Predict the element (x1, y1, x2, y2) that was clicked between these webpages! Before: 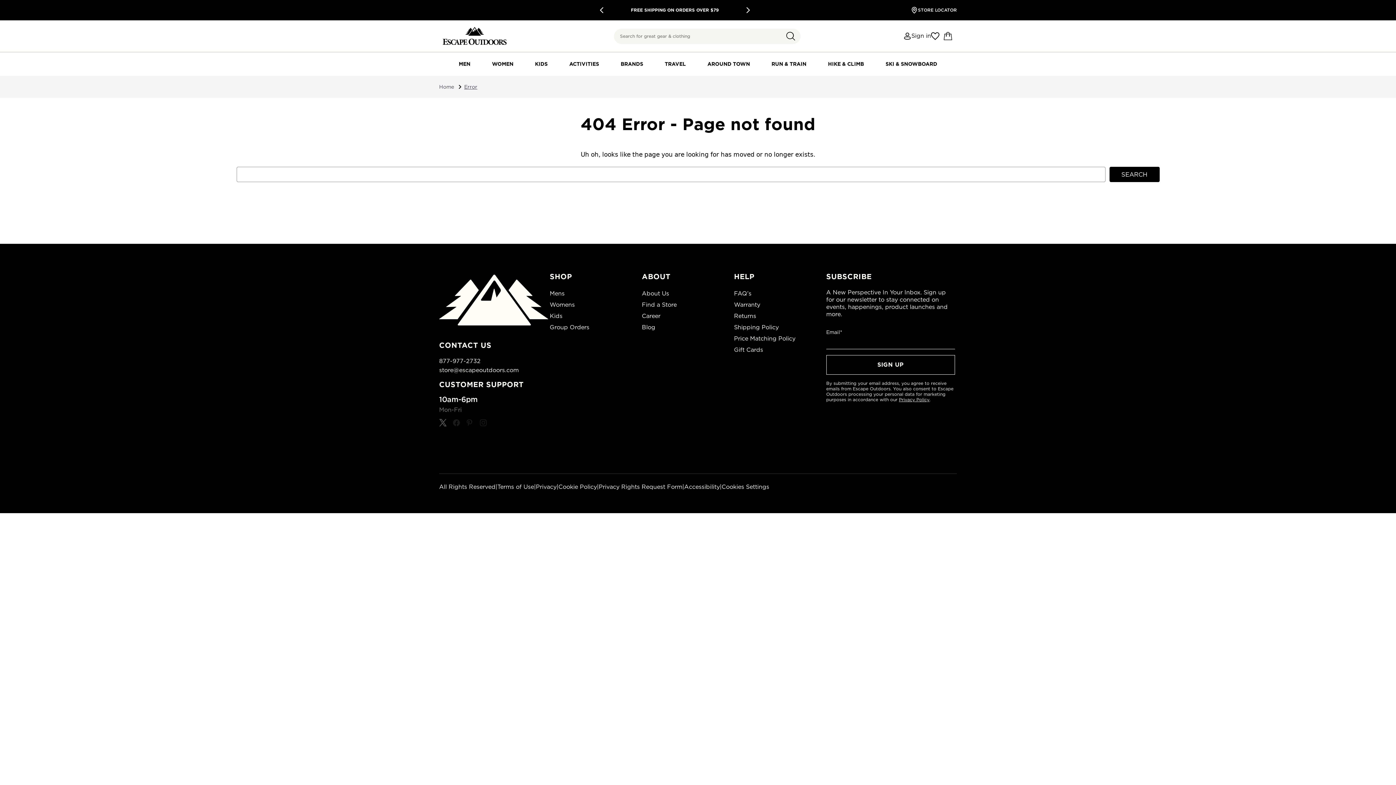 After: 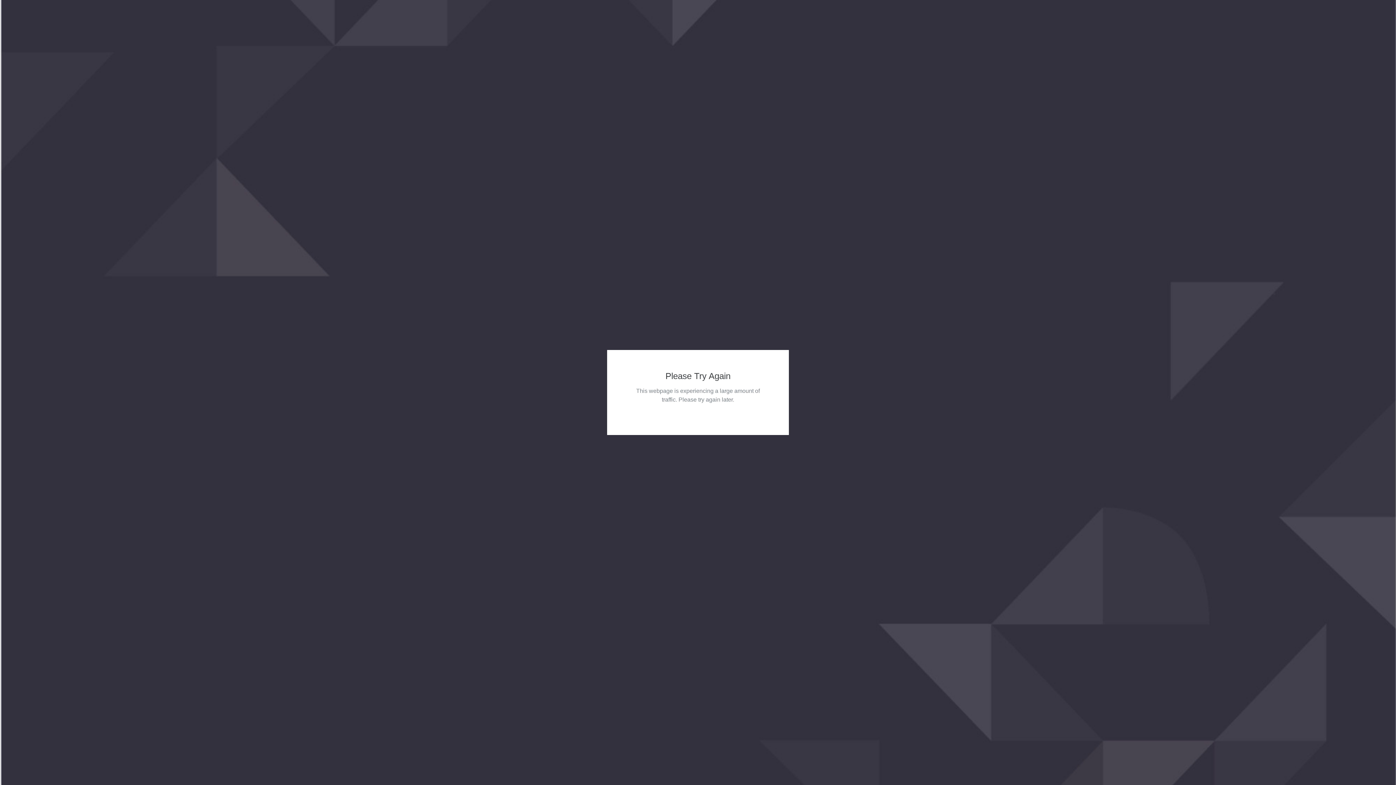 Action: label: Error bbox: (464, 84, 477, 89)